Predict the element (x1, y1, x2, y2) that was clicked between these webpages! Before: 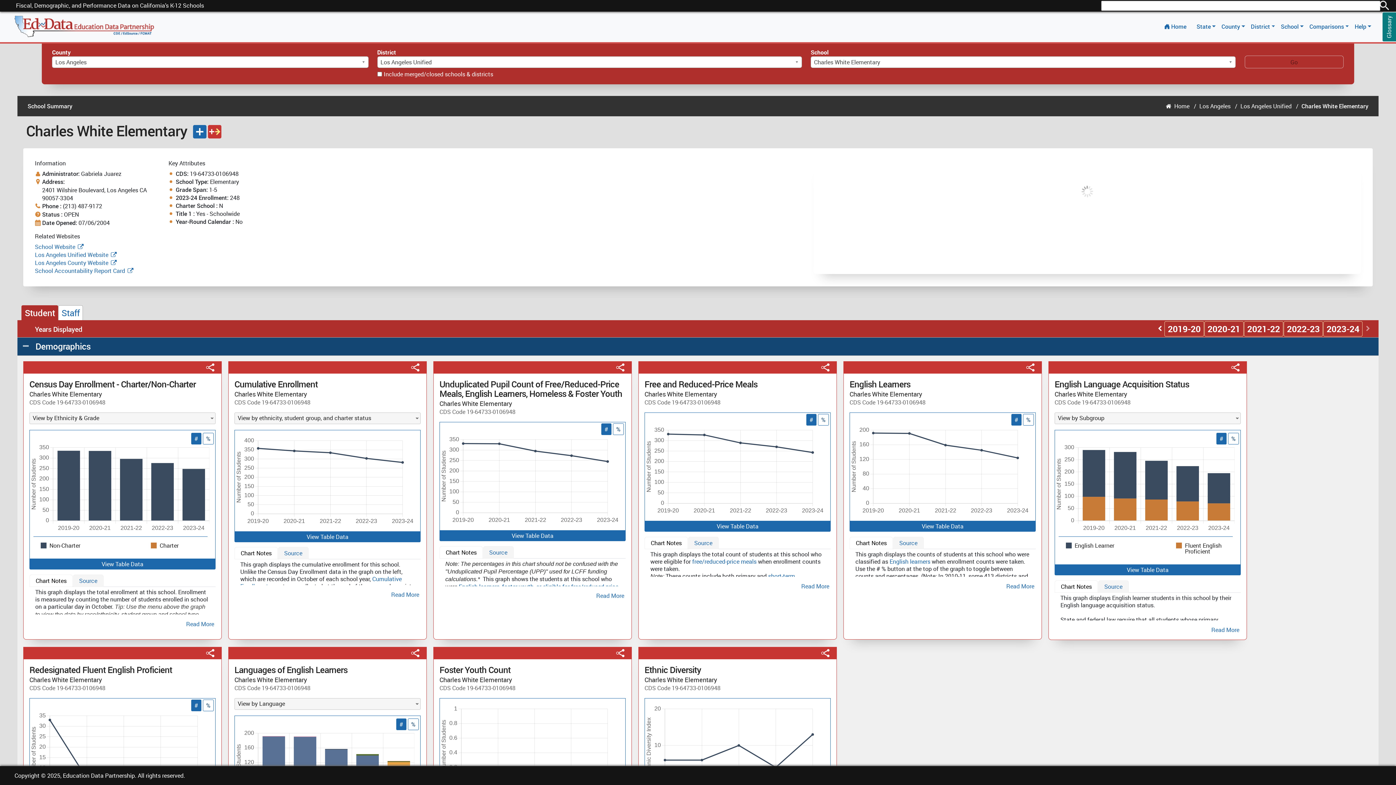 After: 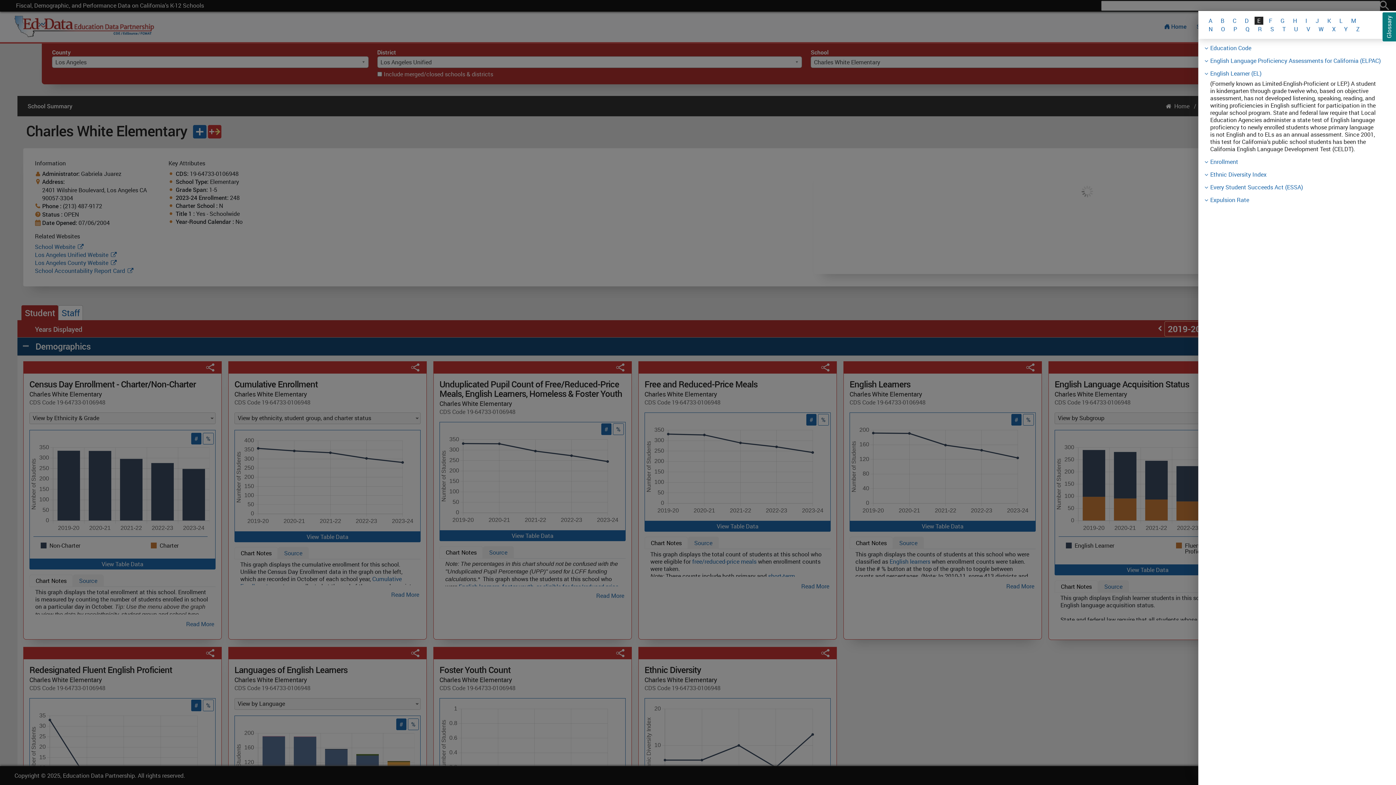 Action: label: English learners bbox: (889, 557, 930, 565)